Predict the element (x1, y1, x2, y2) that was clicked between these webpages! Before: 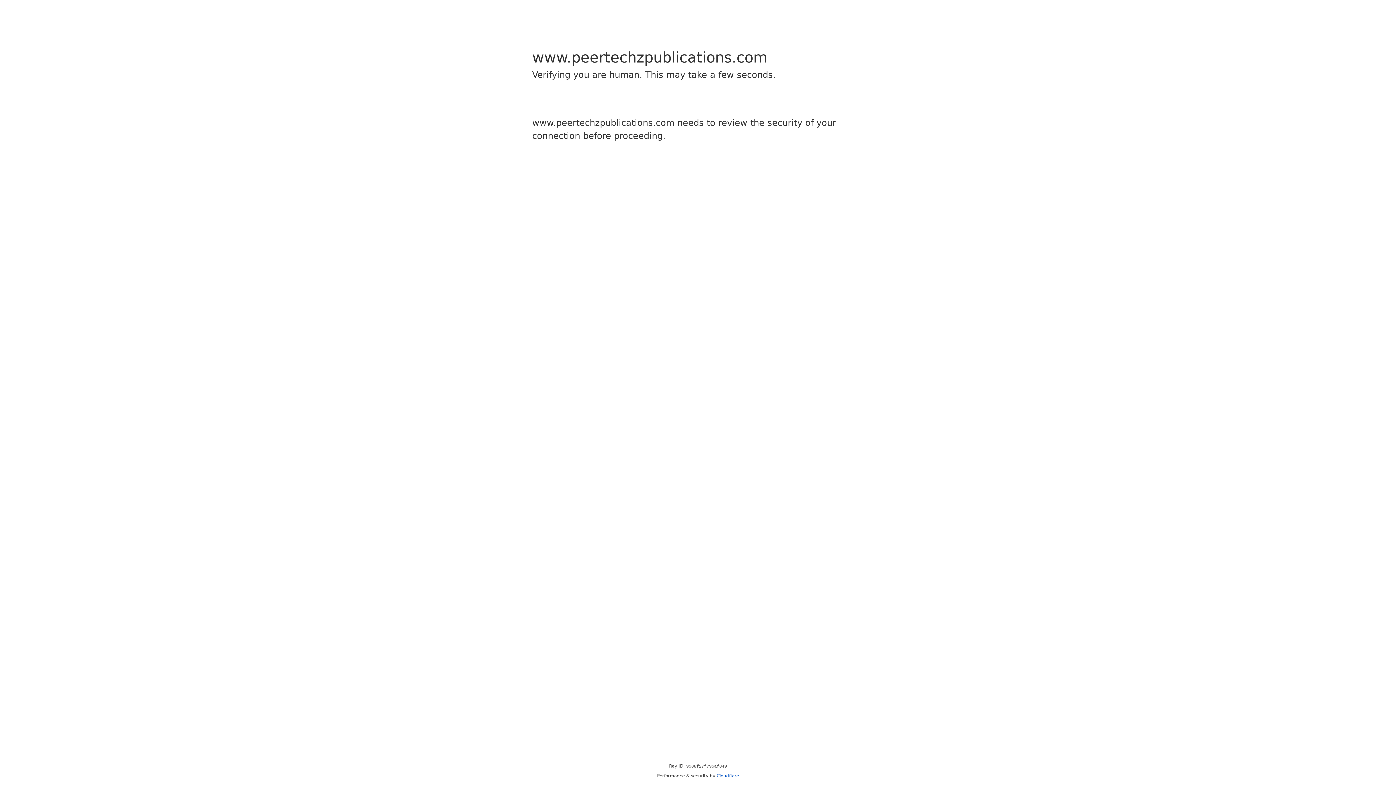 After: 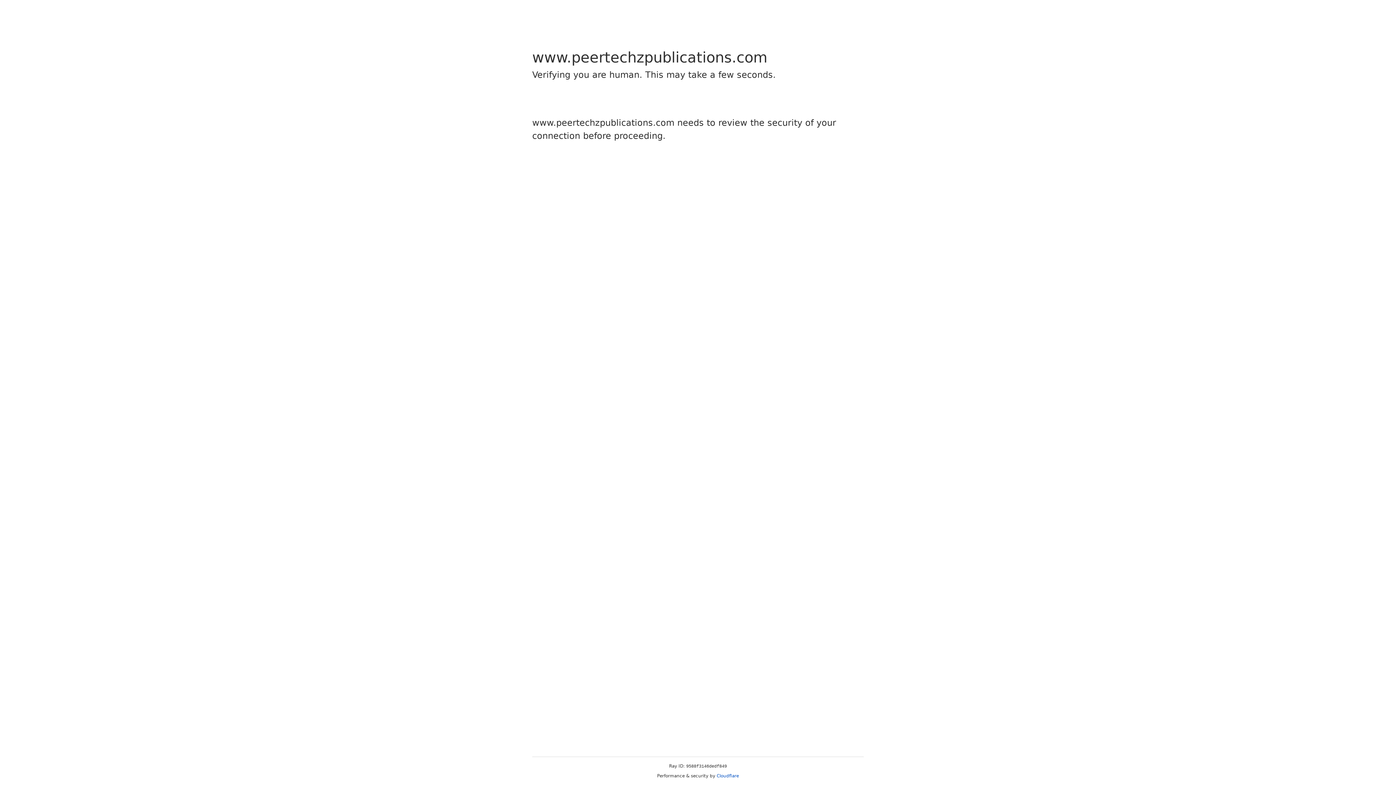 Action: label: Cloudflare bbox: (716, 773, 739, 778)